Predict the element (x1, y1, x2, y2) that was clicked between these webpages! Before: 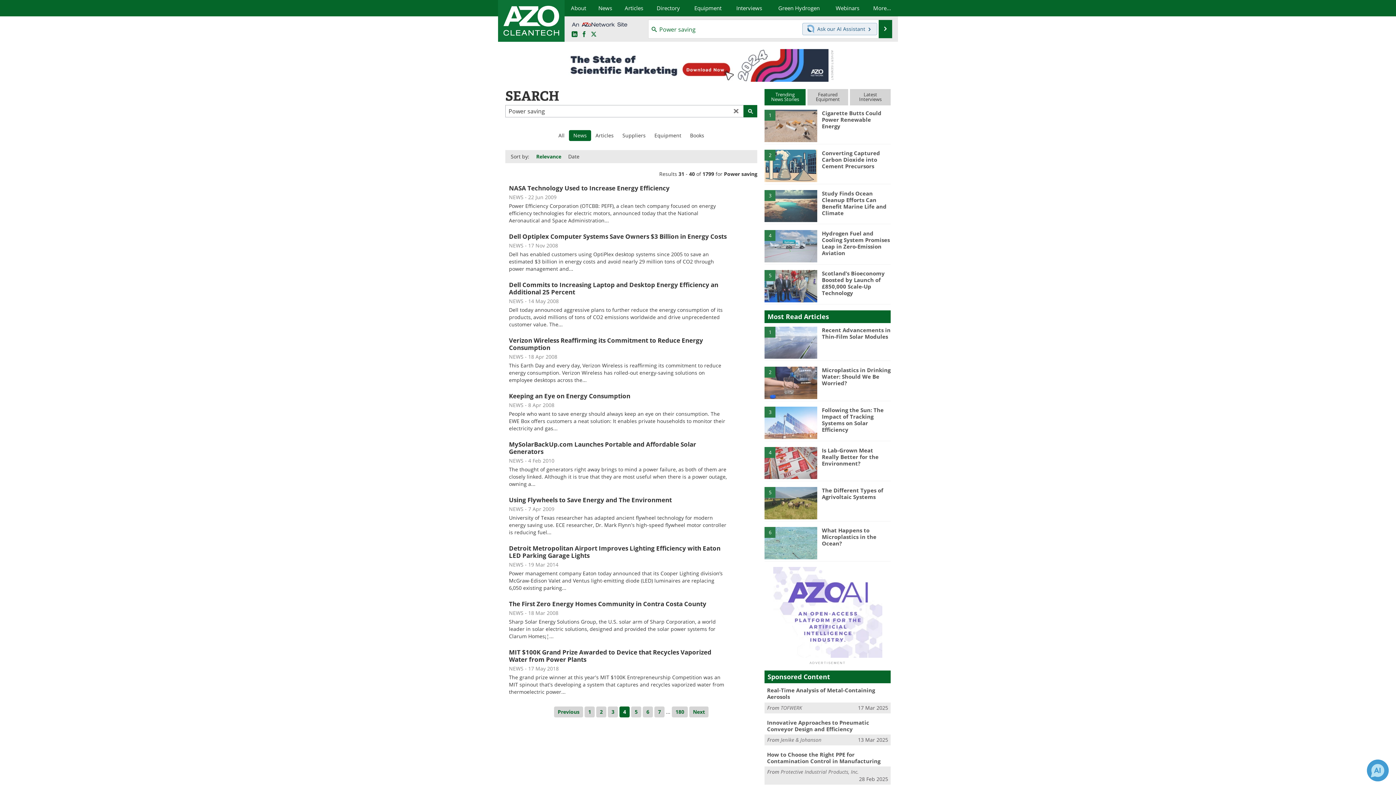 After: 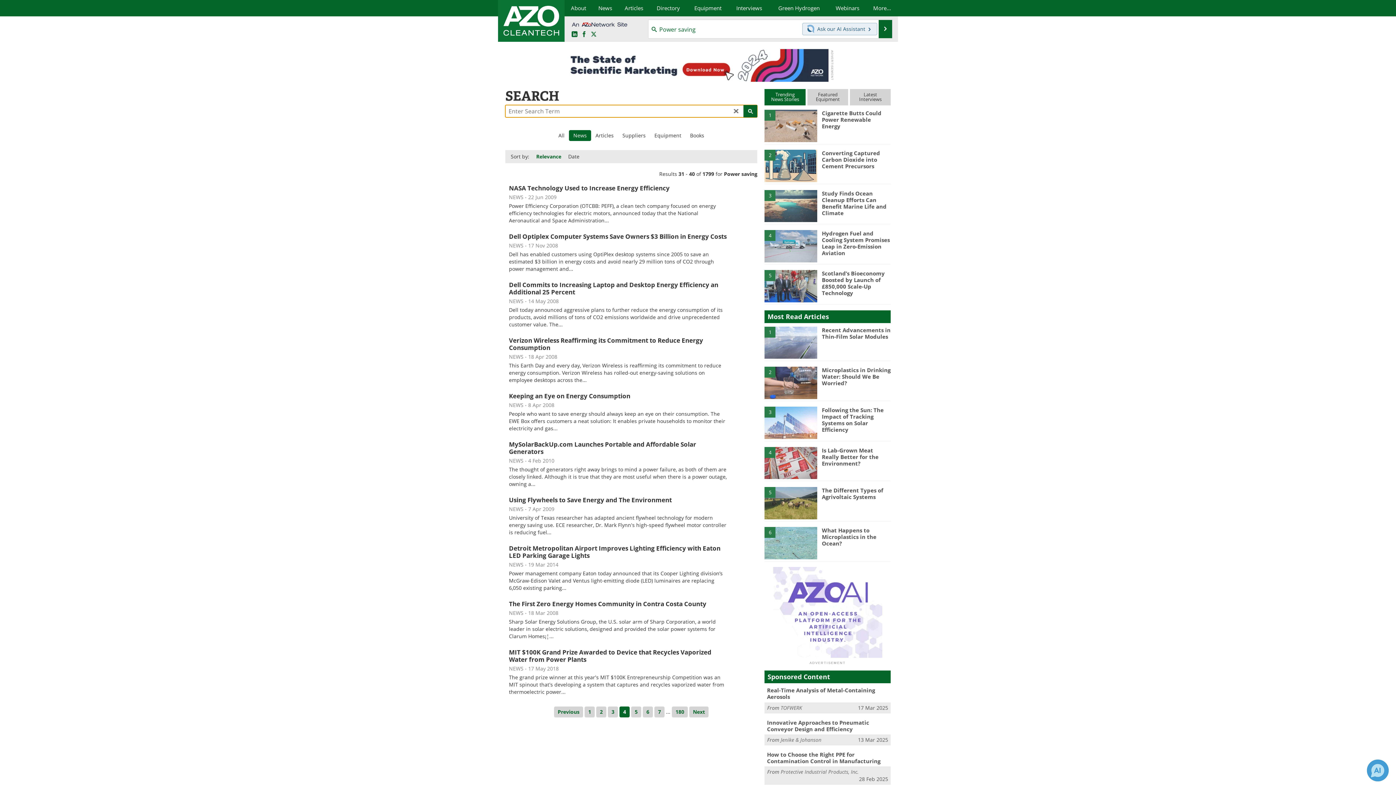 Action: bbox: (732, 106, 740, 115)